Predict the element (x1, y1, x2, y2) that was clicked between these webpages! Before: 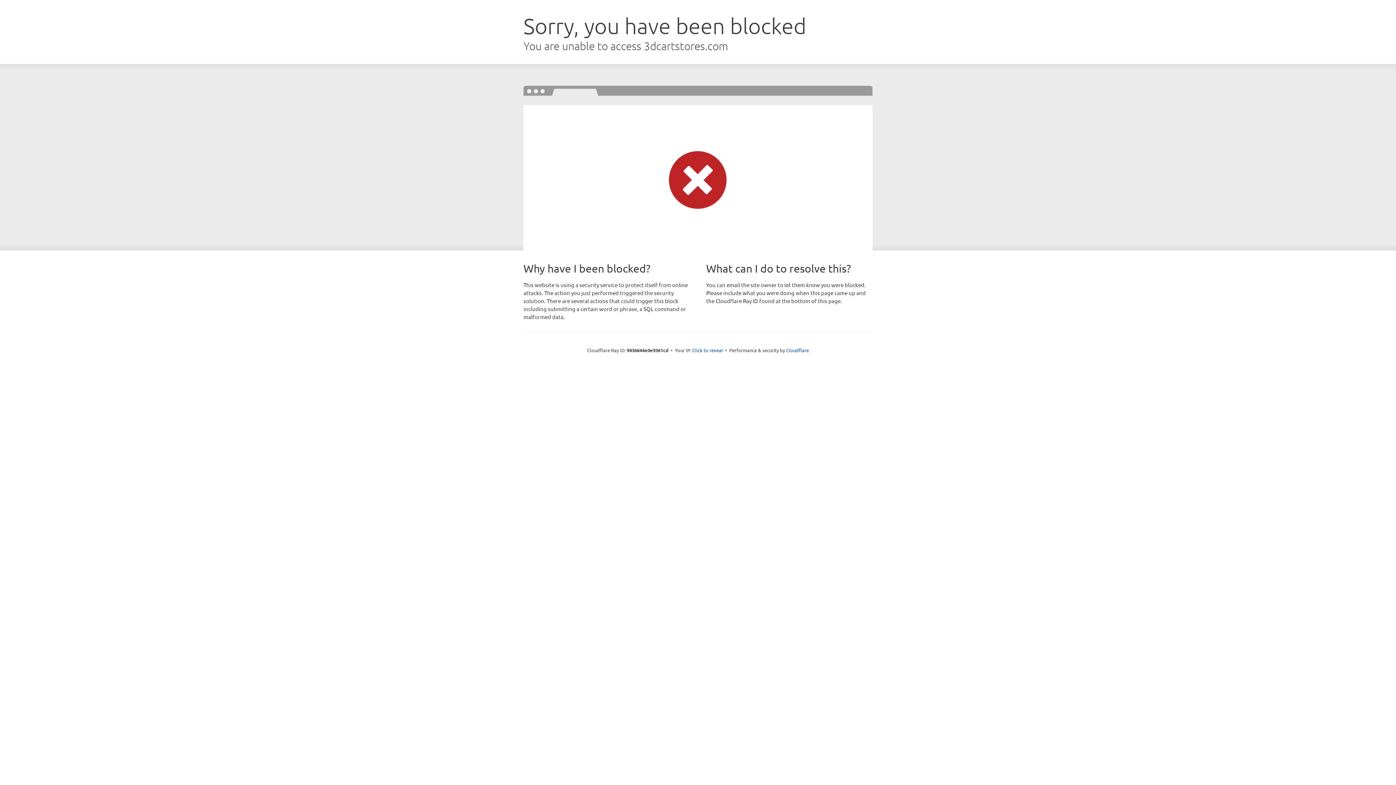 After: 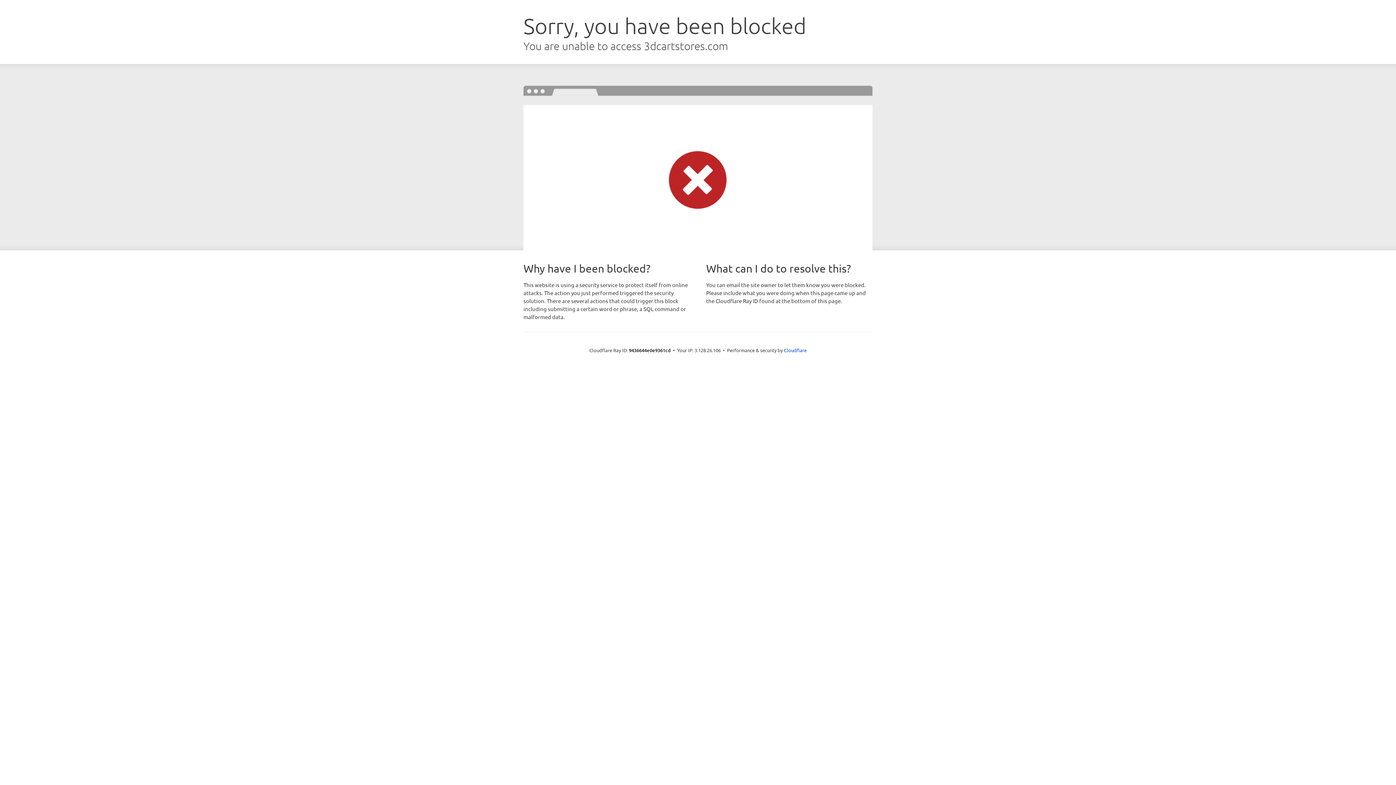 Action: bbox: (692, 346, 723, 353) label: Click to reveal